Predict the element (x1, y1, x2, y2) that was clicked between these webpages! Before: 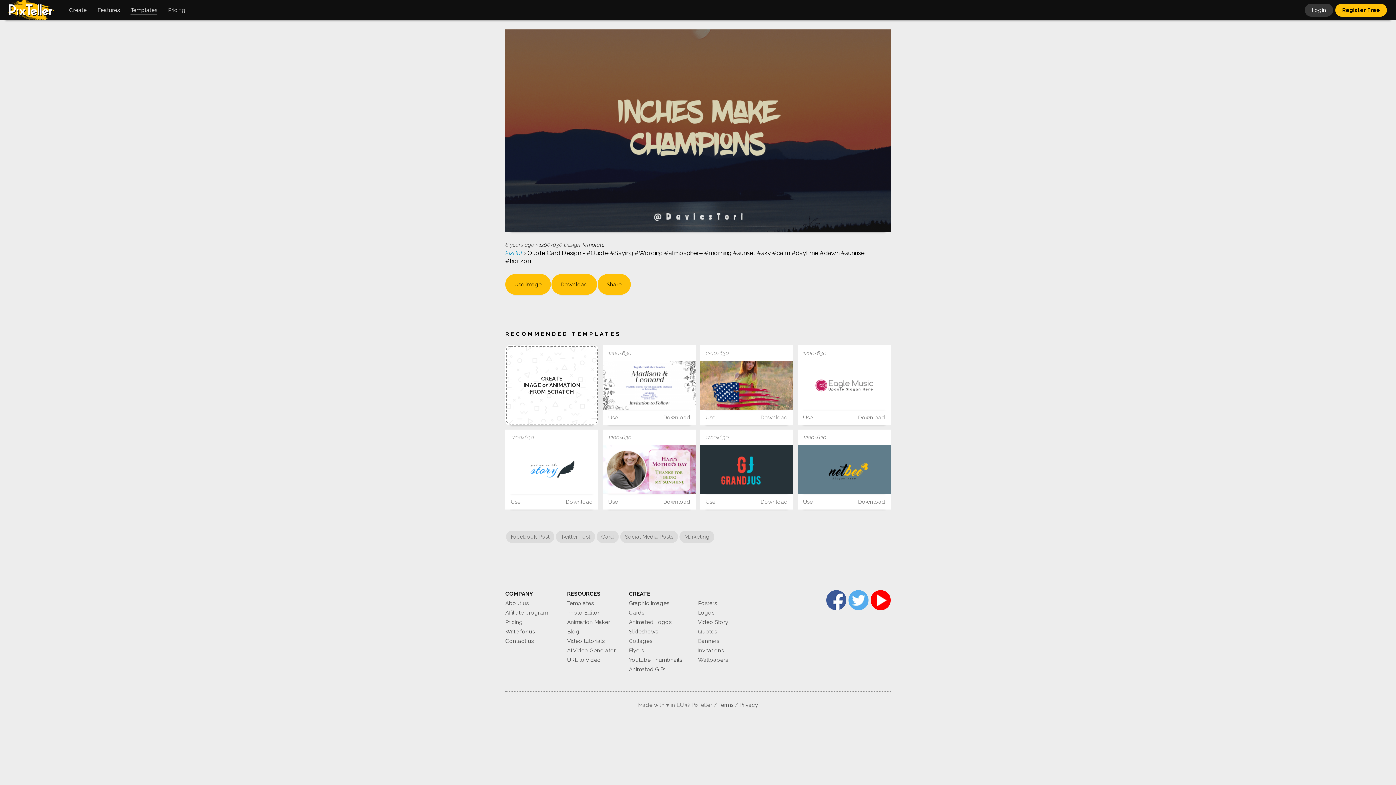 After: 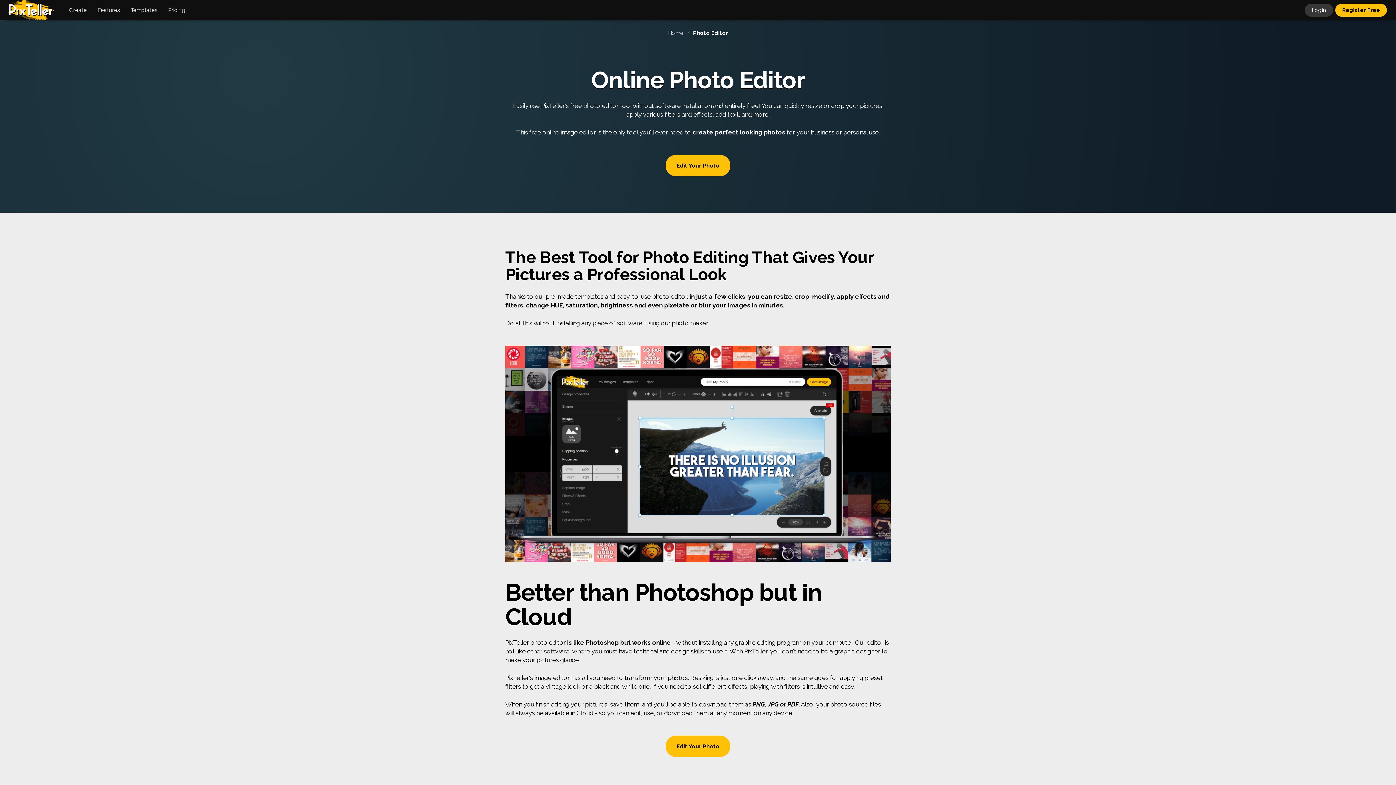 Action: bbox: (567, 609, 599, 616) label: Photo Editor